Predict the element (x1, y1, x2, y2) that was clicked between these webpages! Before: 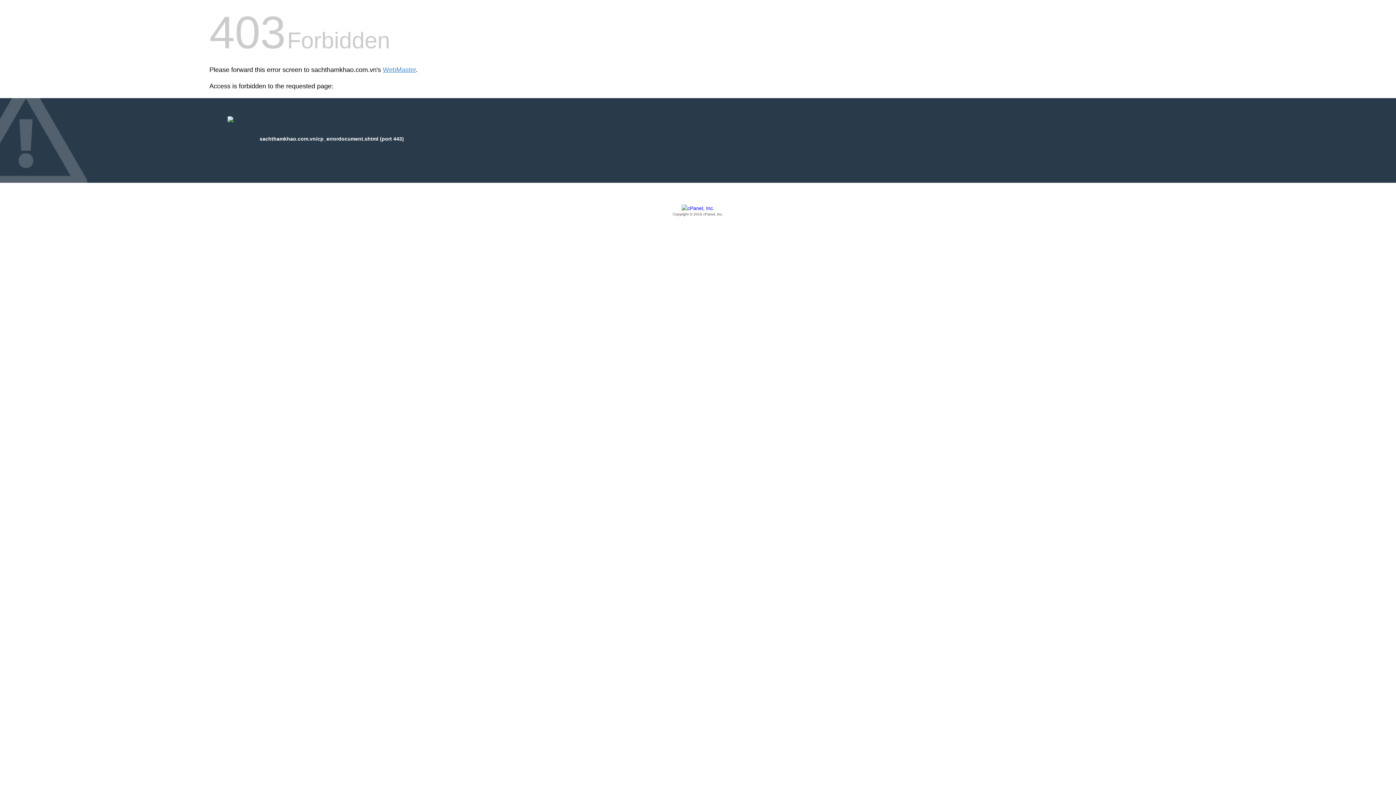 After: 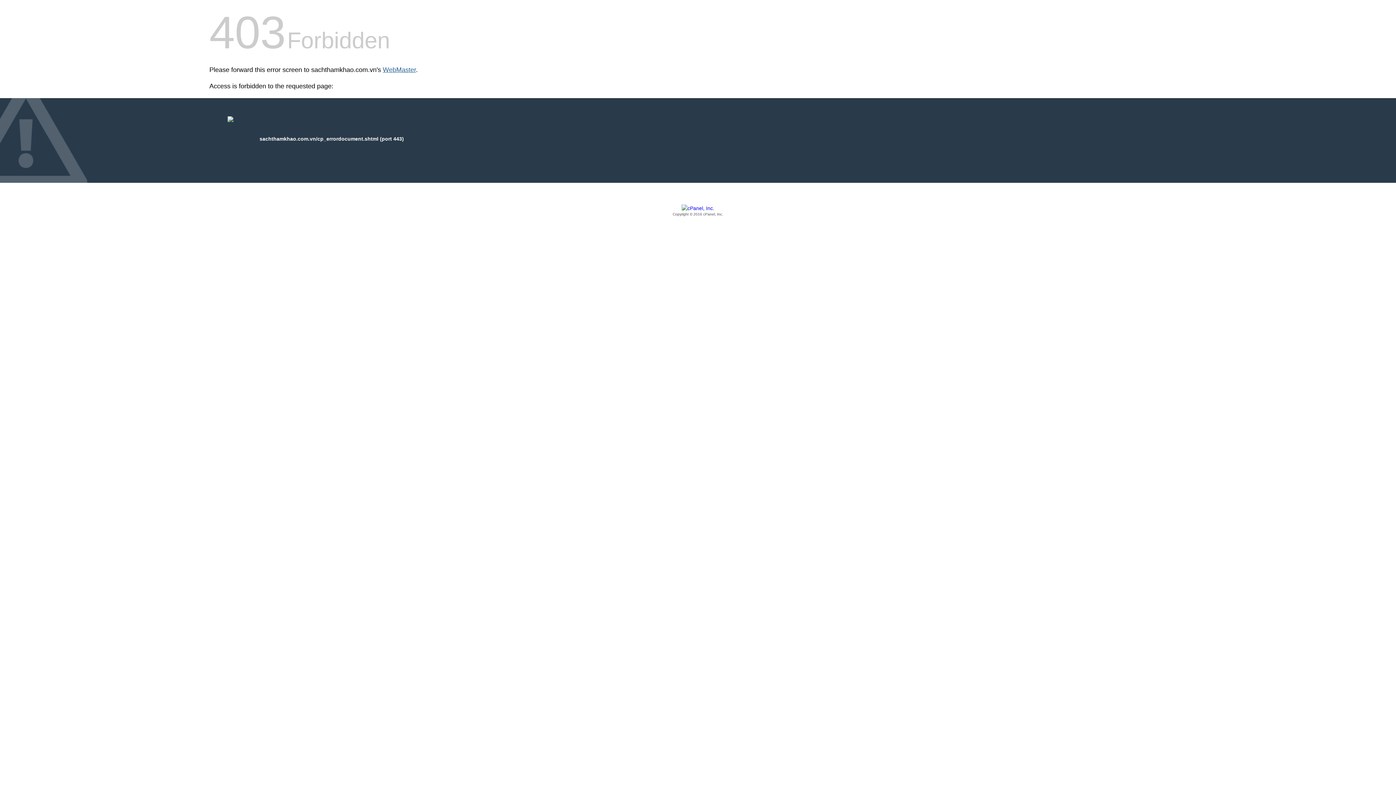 Action: label: WebMaster bbox: (382, 66, 416, 73)